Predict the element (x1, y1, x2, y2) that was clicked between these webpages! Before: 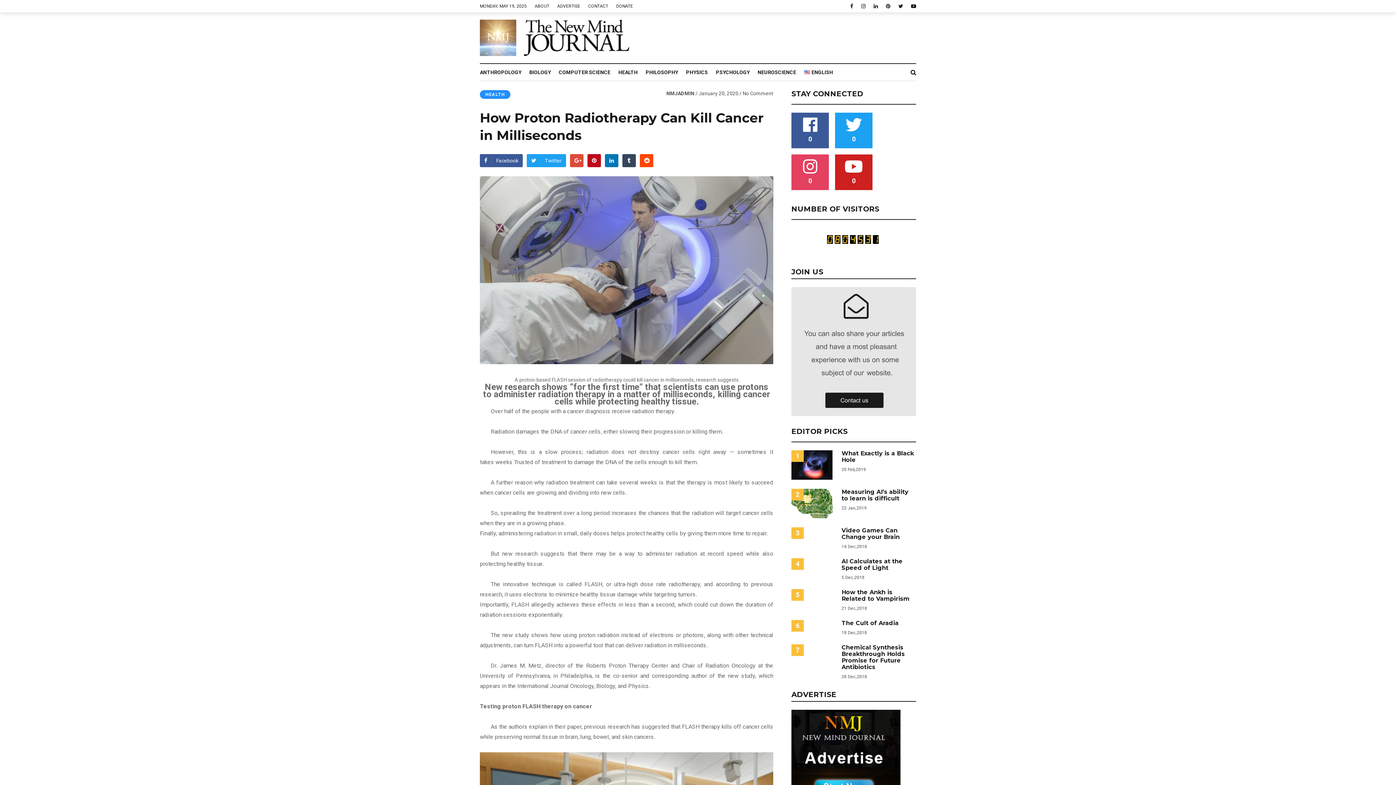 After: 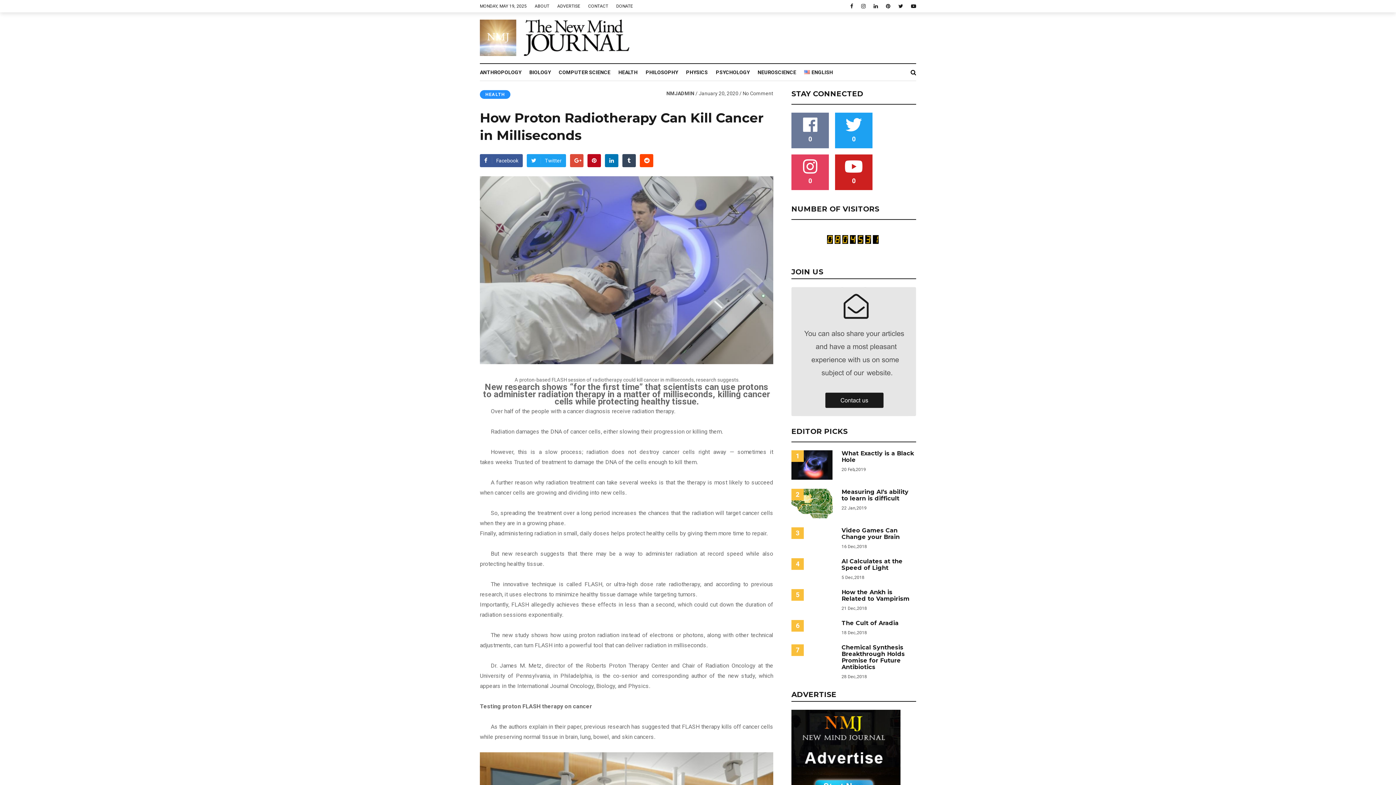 Action: bbox: (791, 112, 829, 148) label: 0